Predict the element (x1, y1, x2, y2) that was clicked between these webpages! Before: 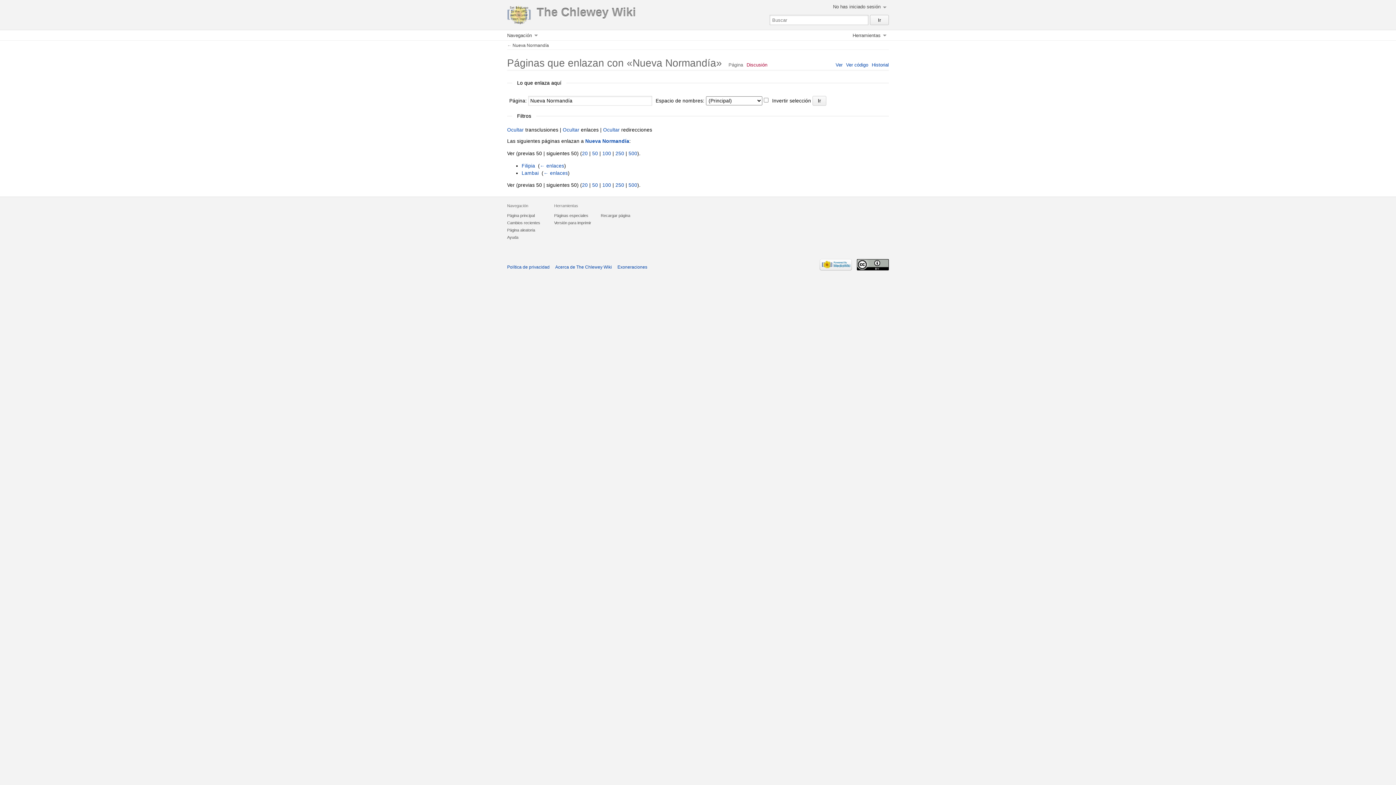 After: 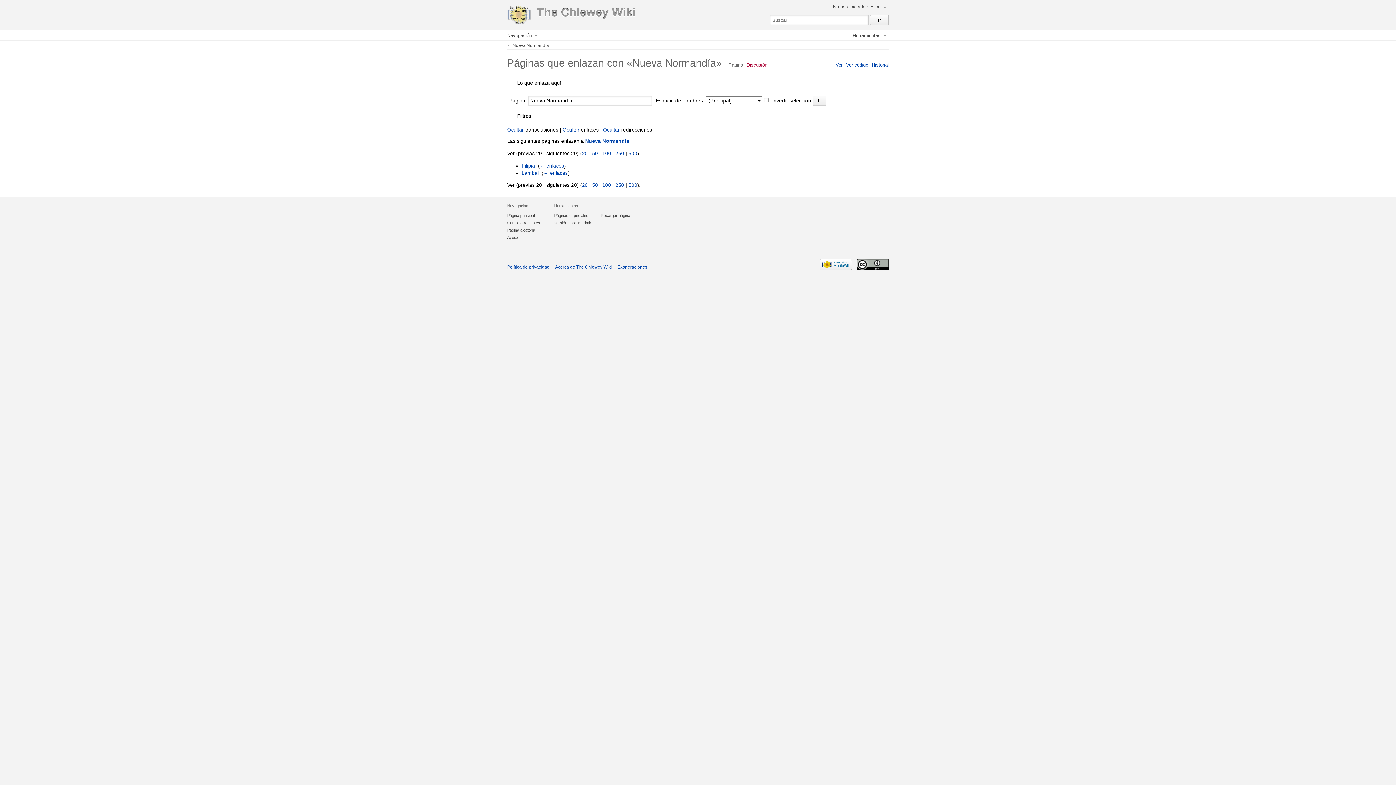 Action: bbox: (582, 150, 588, 156) label: 20